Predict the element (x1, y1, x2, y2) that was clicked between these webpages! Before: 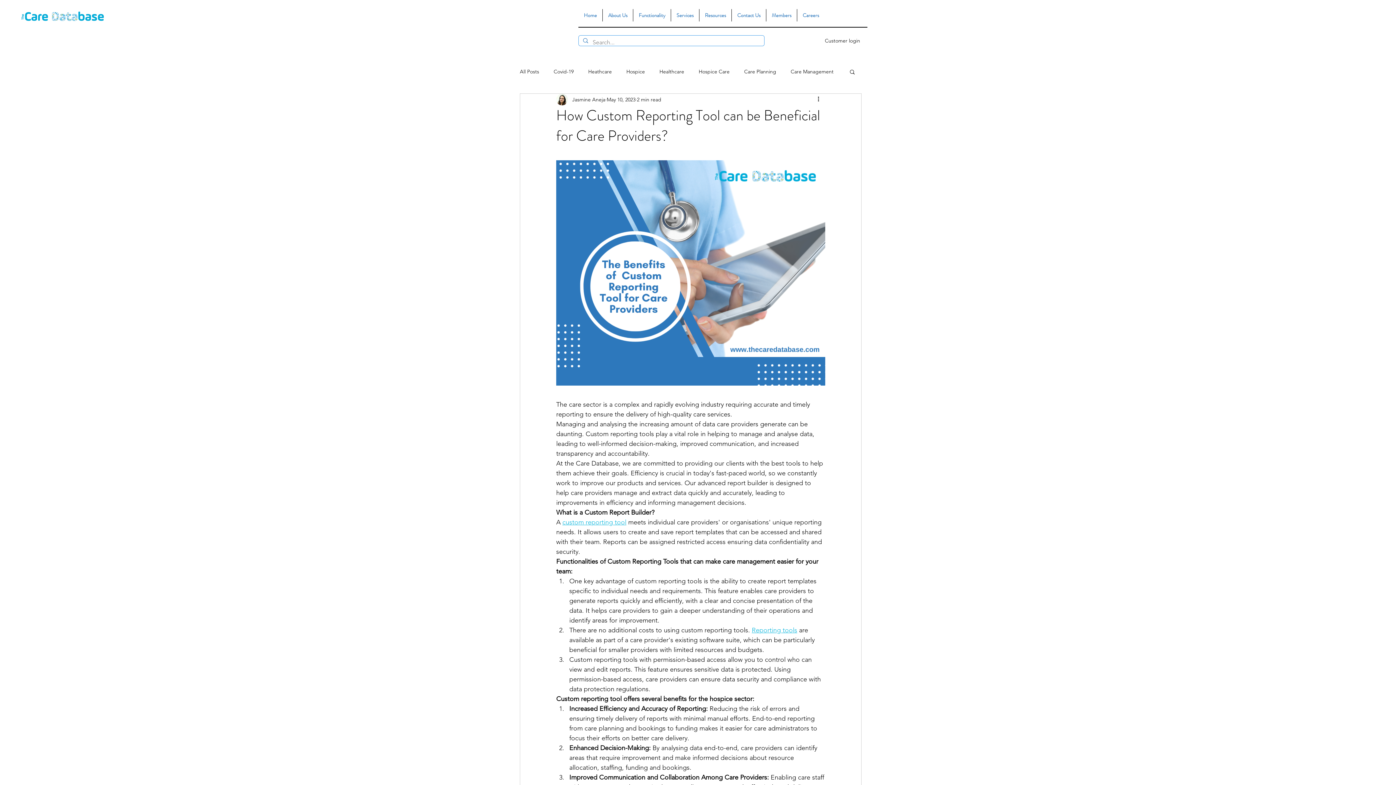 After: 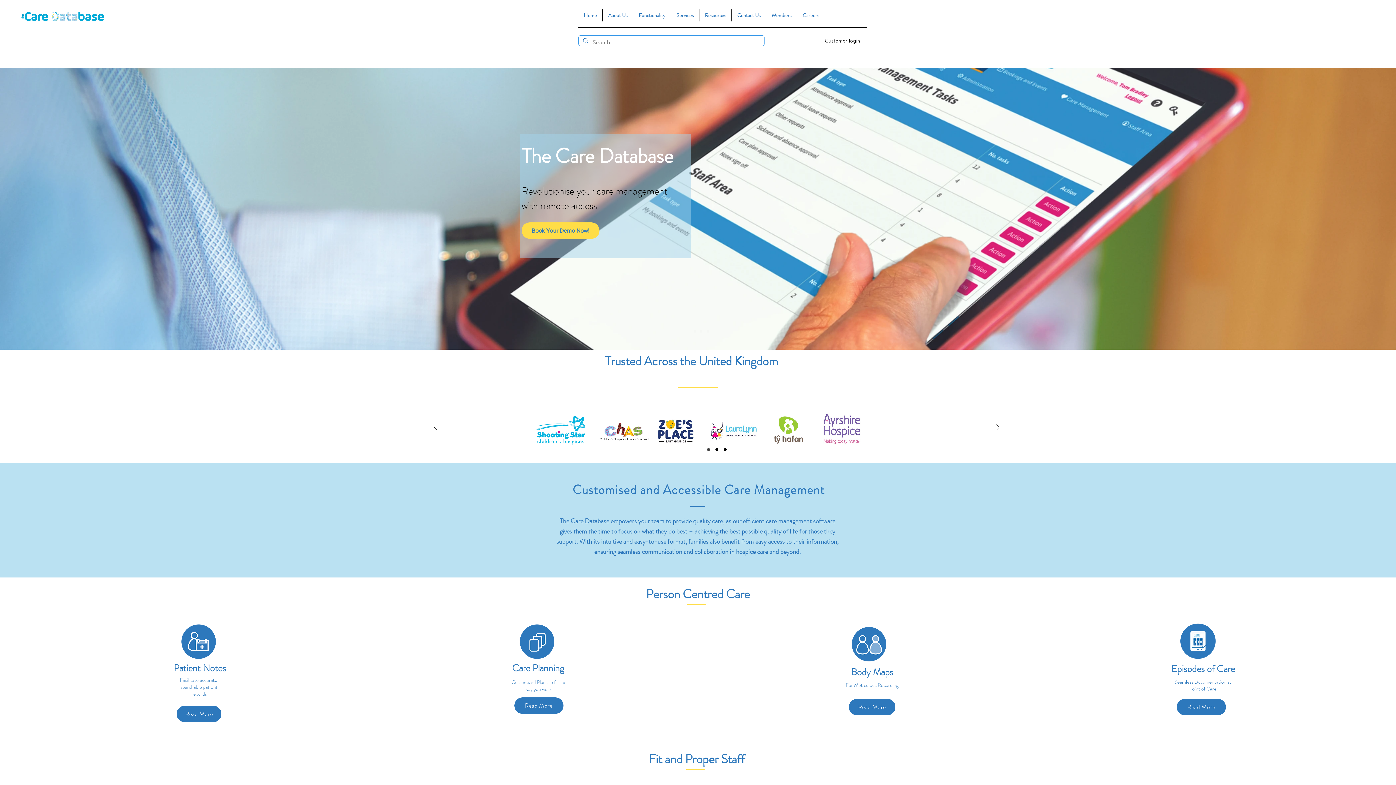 Action: label: Functionality bbox: (633, 9, 670, 21)